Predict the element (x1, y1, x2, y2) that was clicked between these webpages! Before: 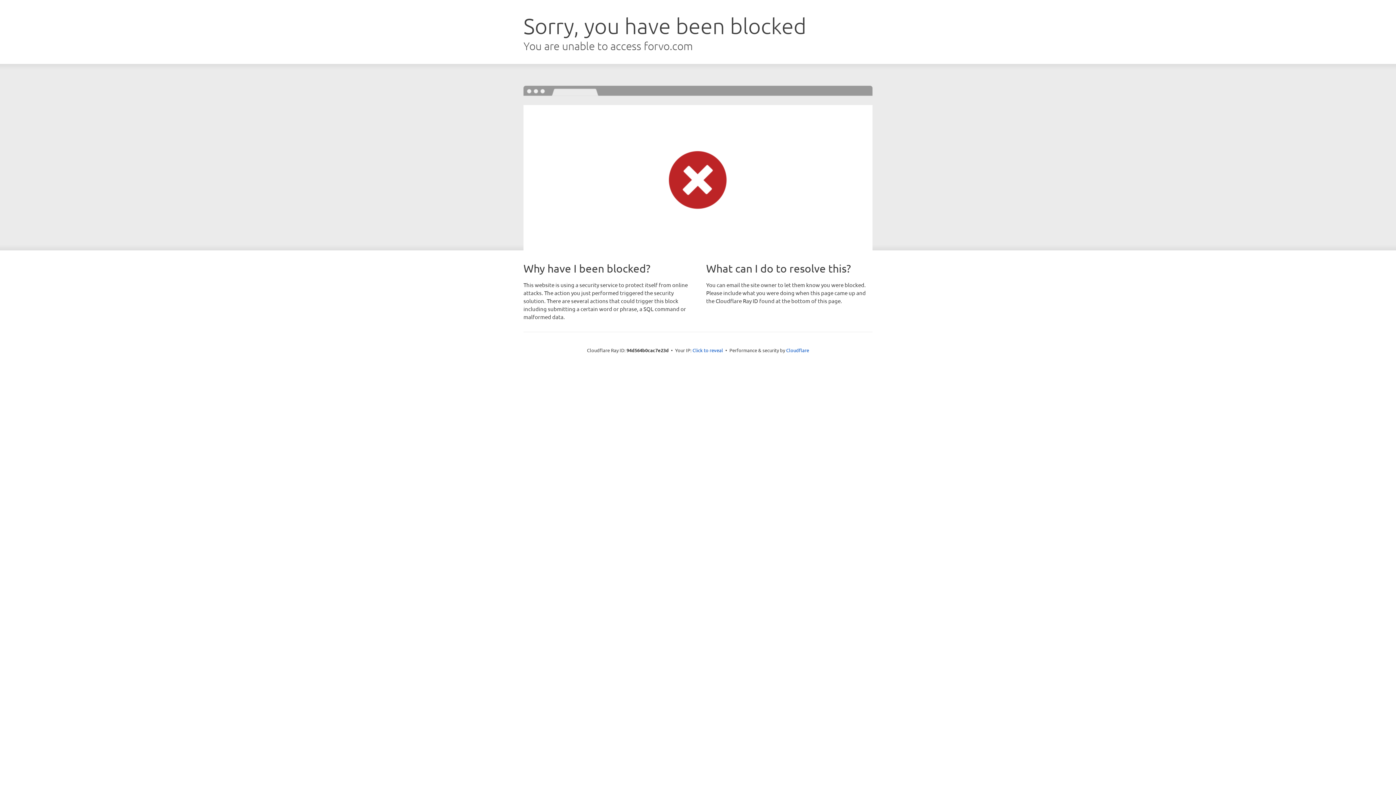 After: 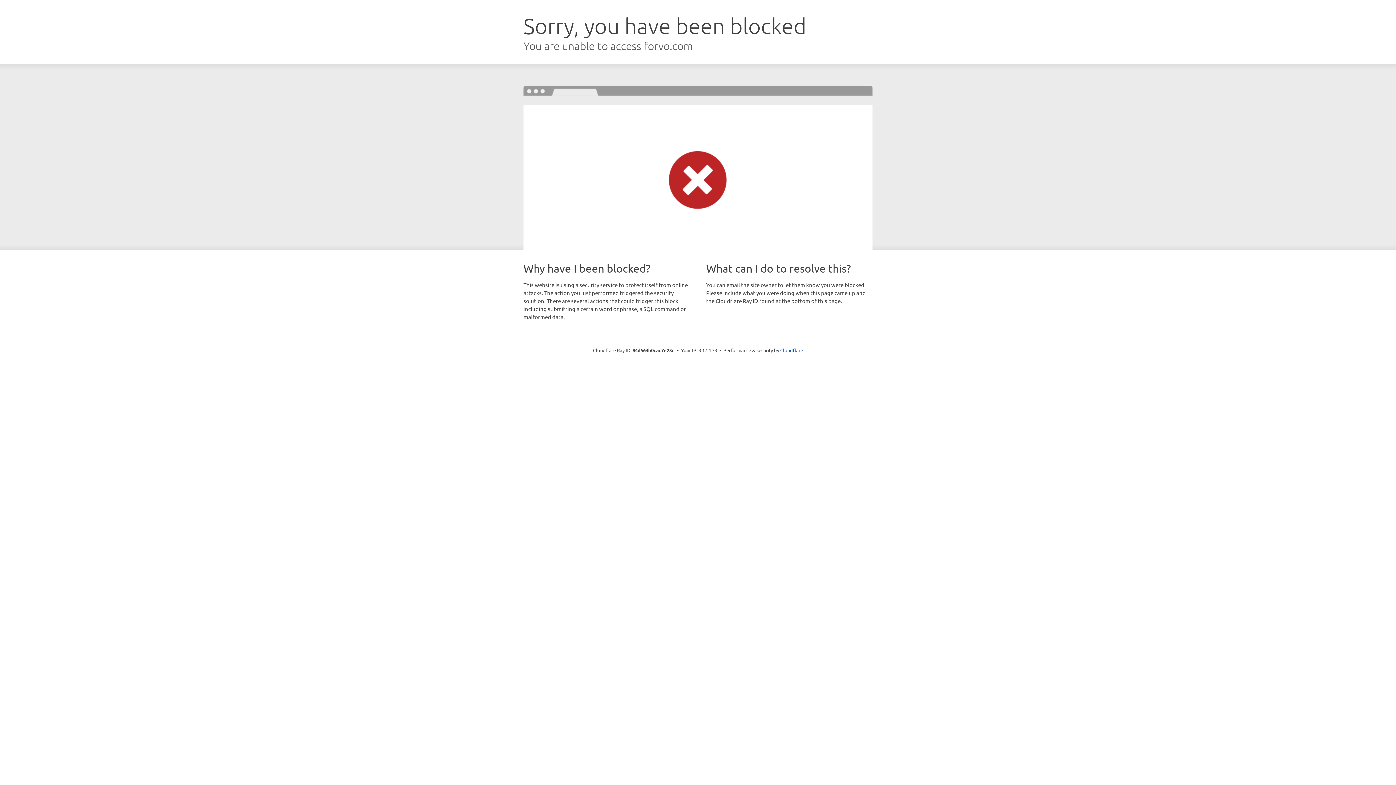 Action: label: Click to reveal bbox: (692, 346, 723, 353)